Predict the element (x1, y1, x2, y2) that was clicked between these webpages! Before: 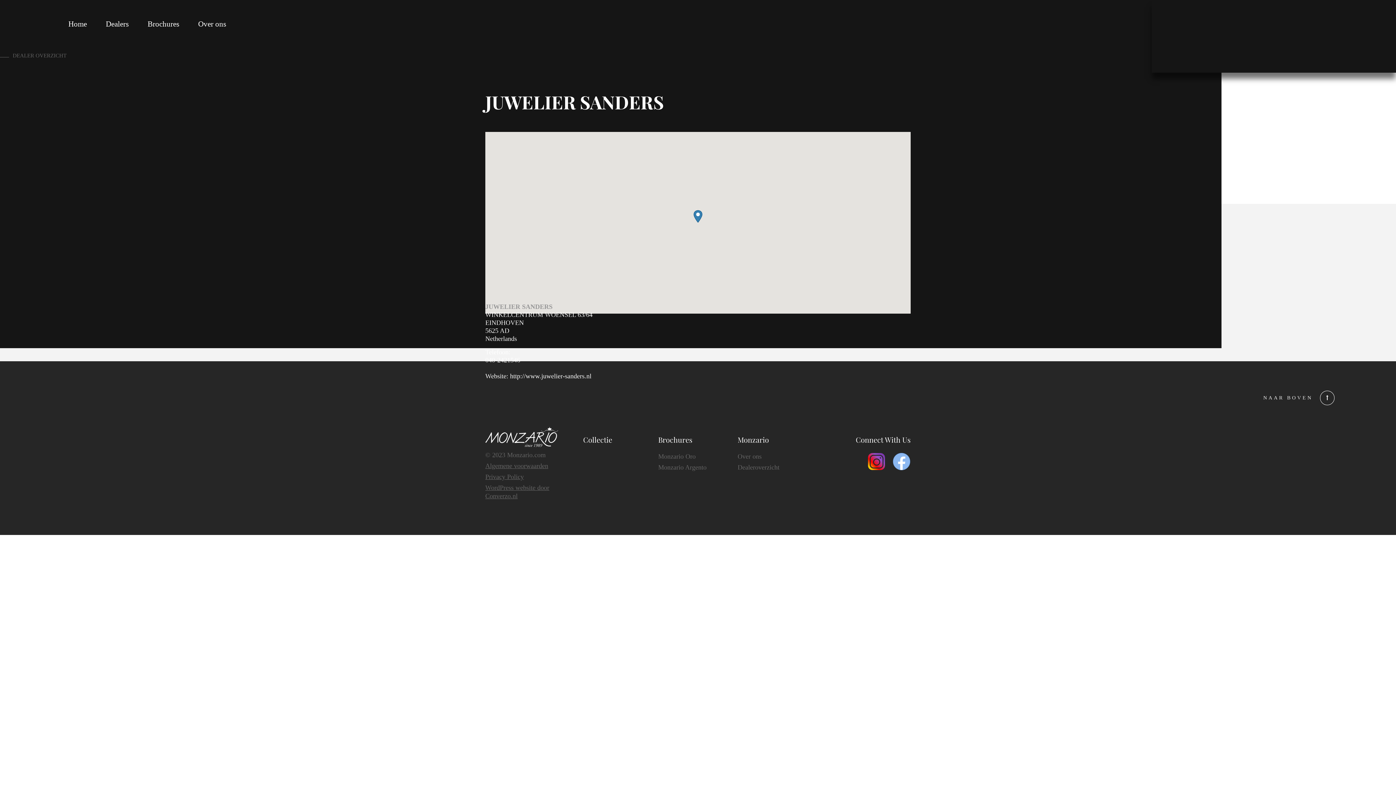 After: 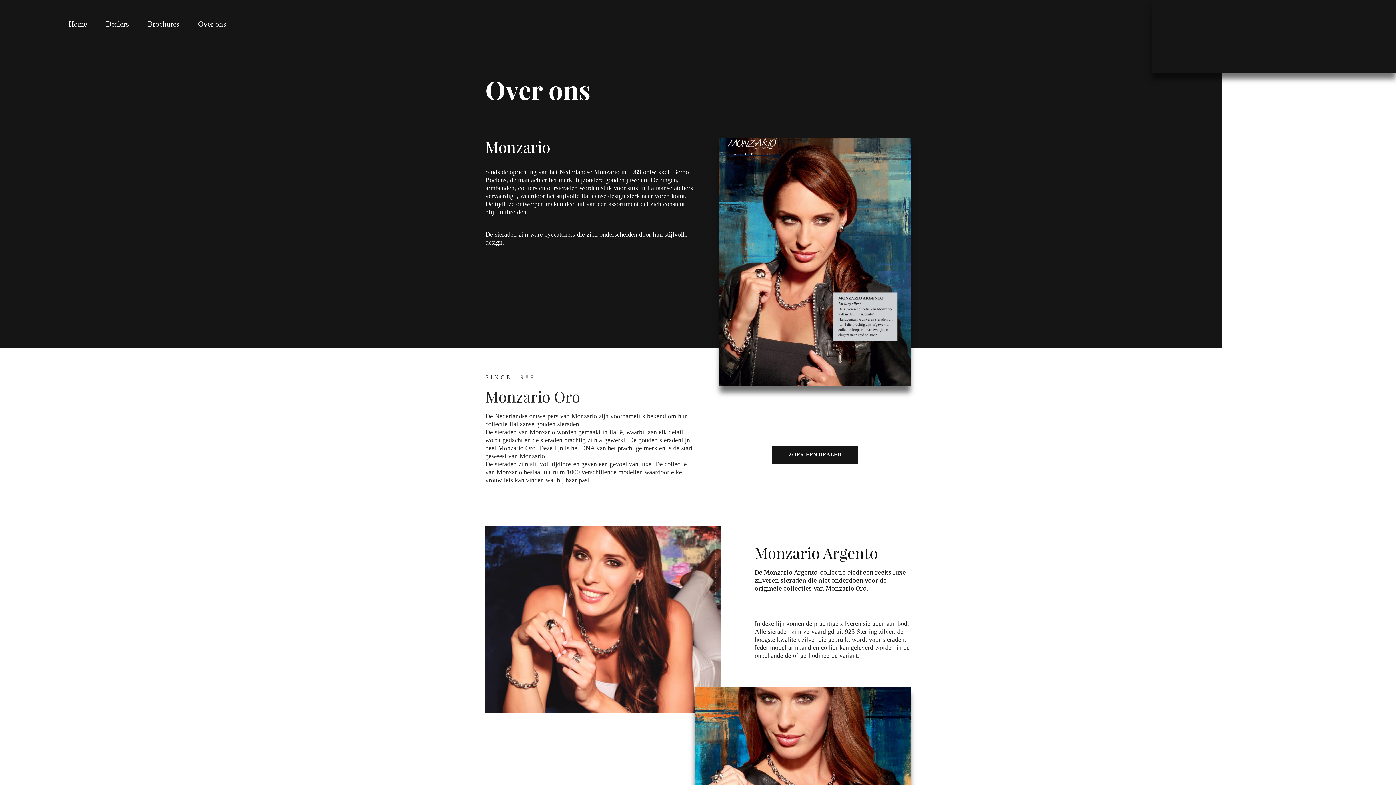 Action: label: Over ons bbox: (198, 19, 226, 28)